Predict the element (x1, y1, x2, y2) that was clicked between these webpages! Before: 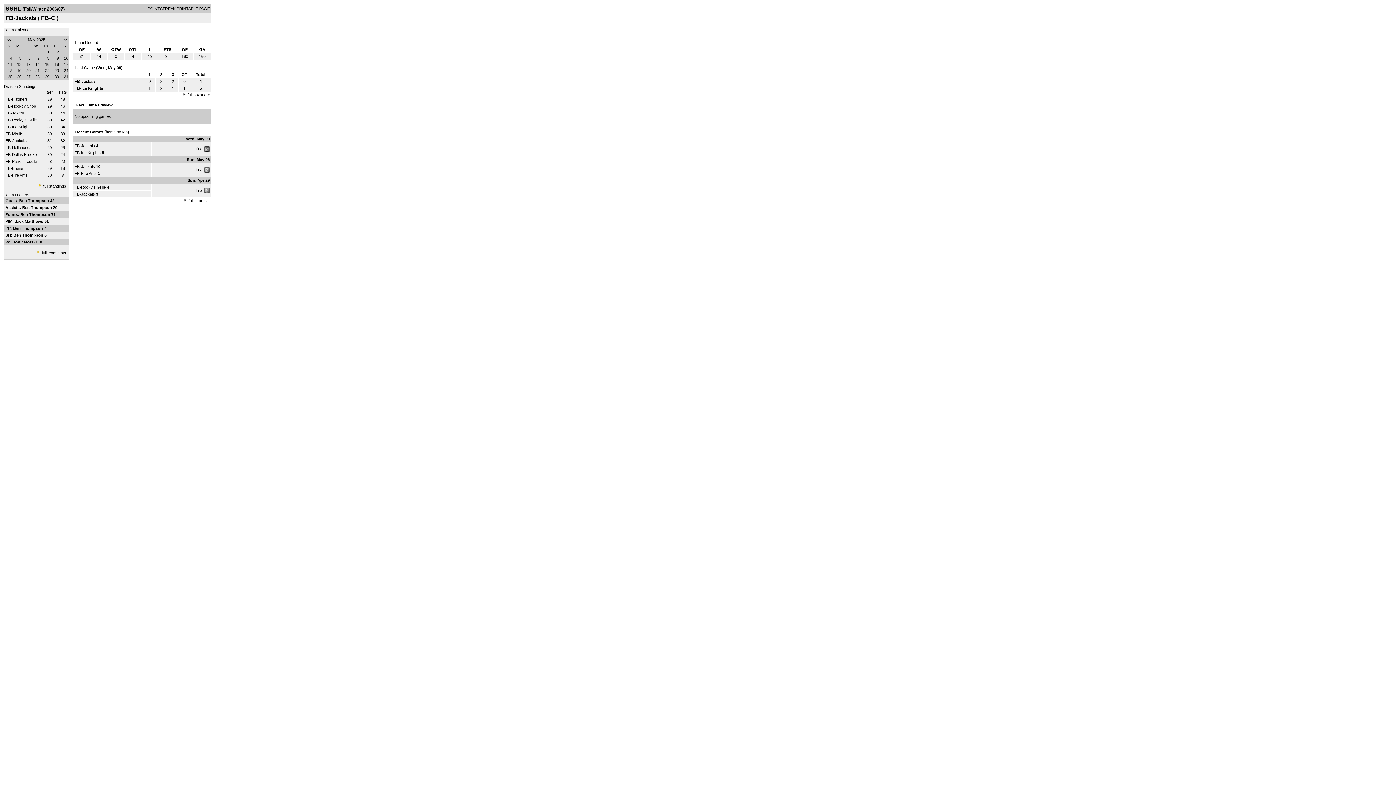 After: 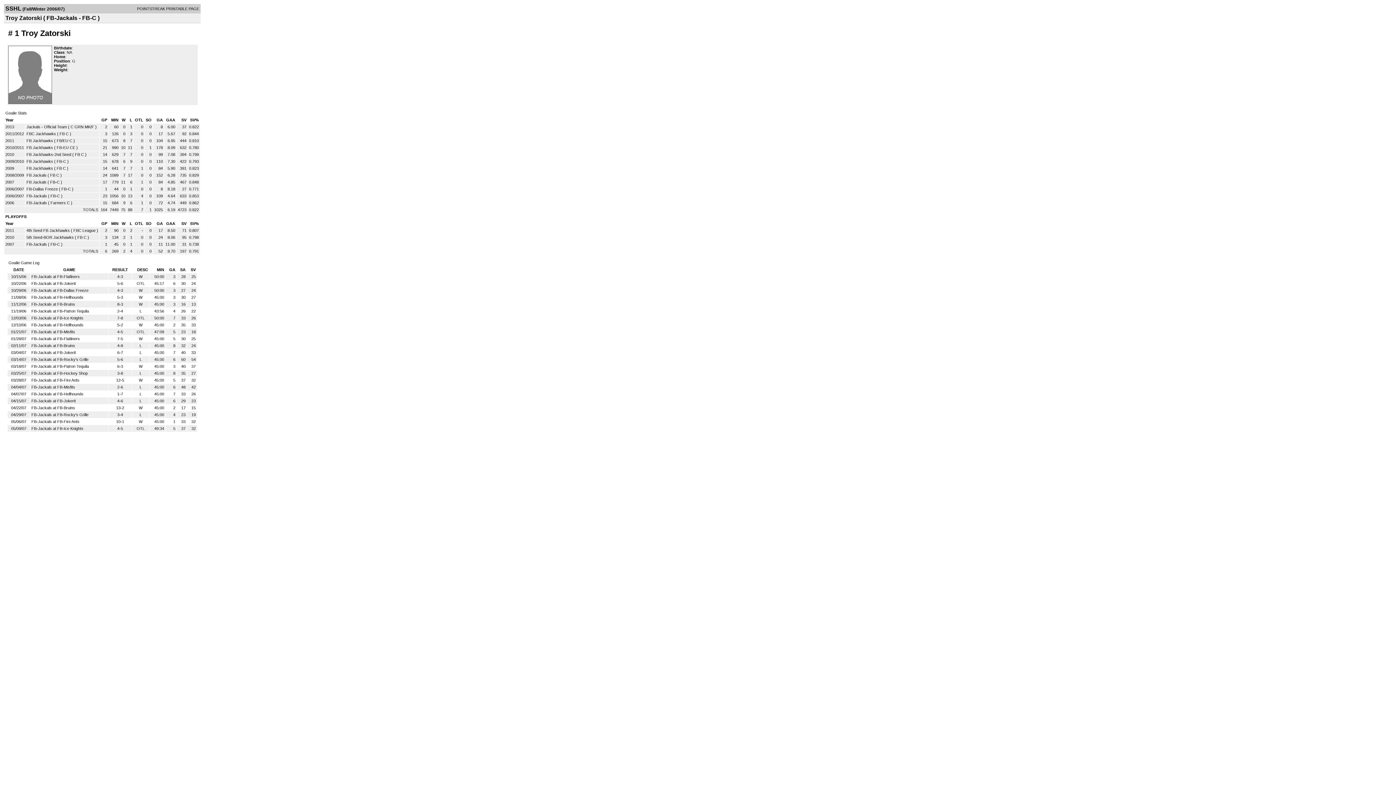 Action: bbox: (11, 240, 37, 244) label: Troy Zatorski 